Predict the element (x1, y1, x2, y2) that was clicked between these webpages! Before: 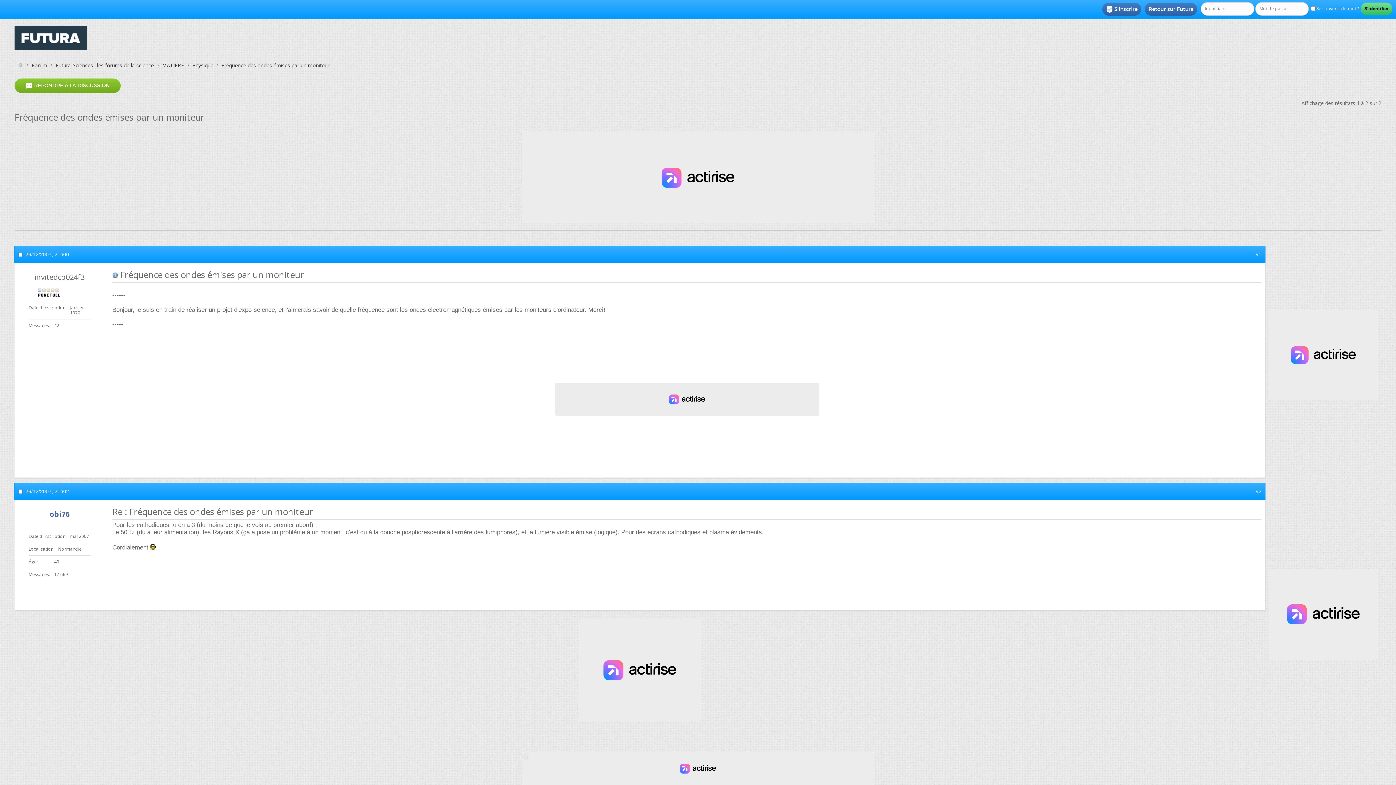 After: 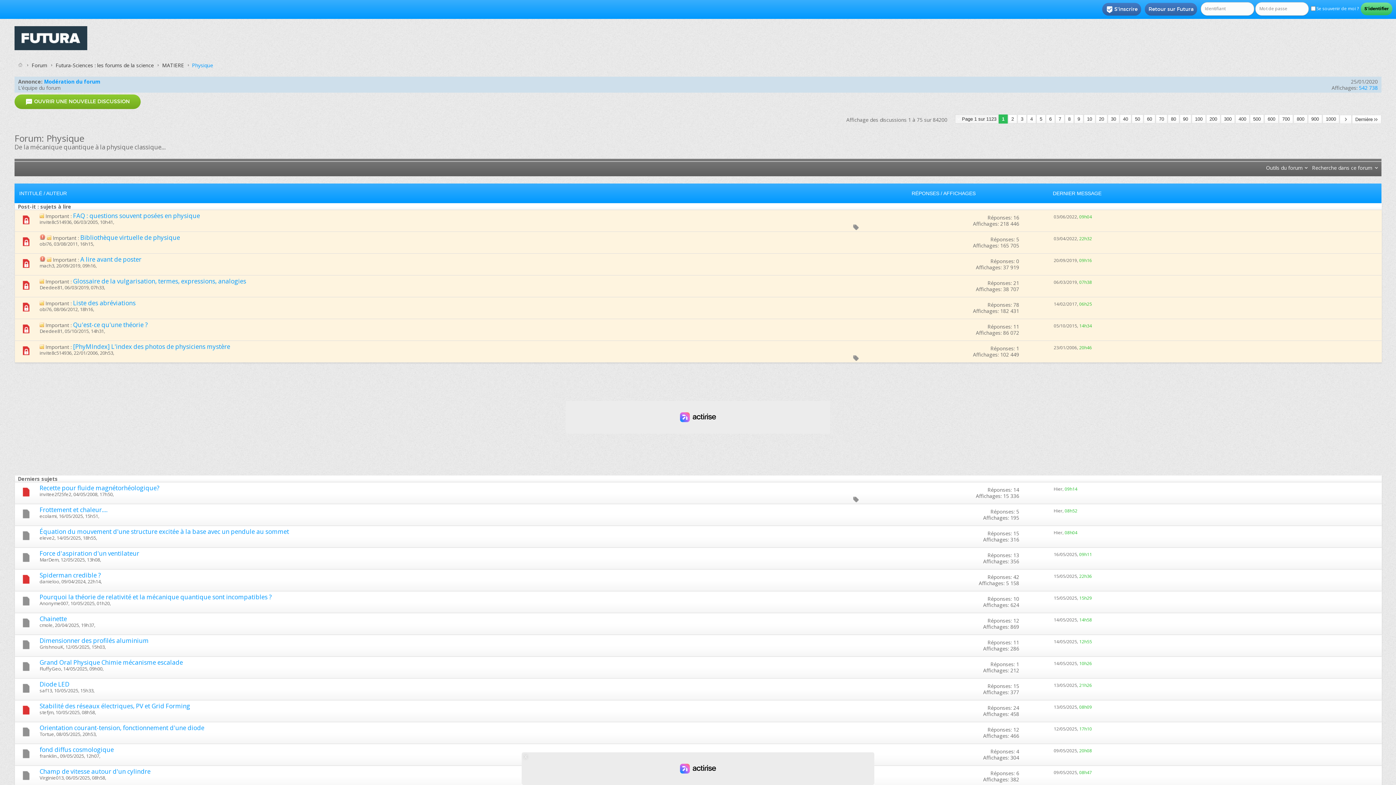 Action: bbox: (190, 61, 215, 69) label: Physique